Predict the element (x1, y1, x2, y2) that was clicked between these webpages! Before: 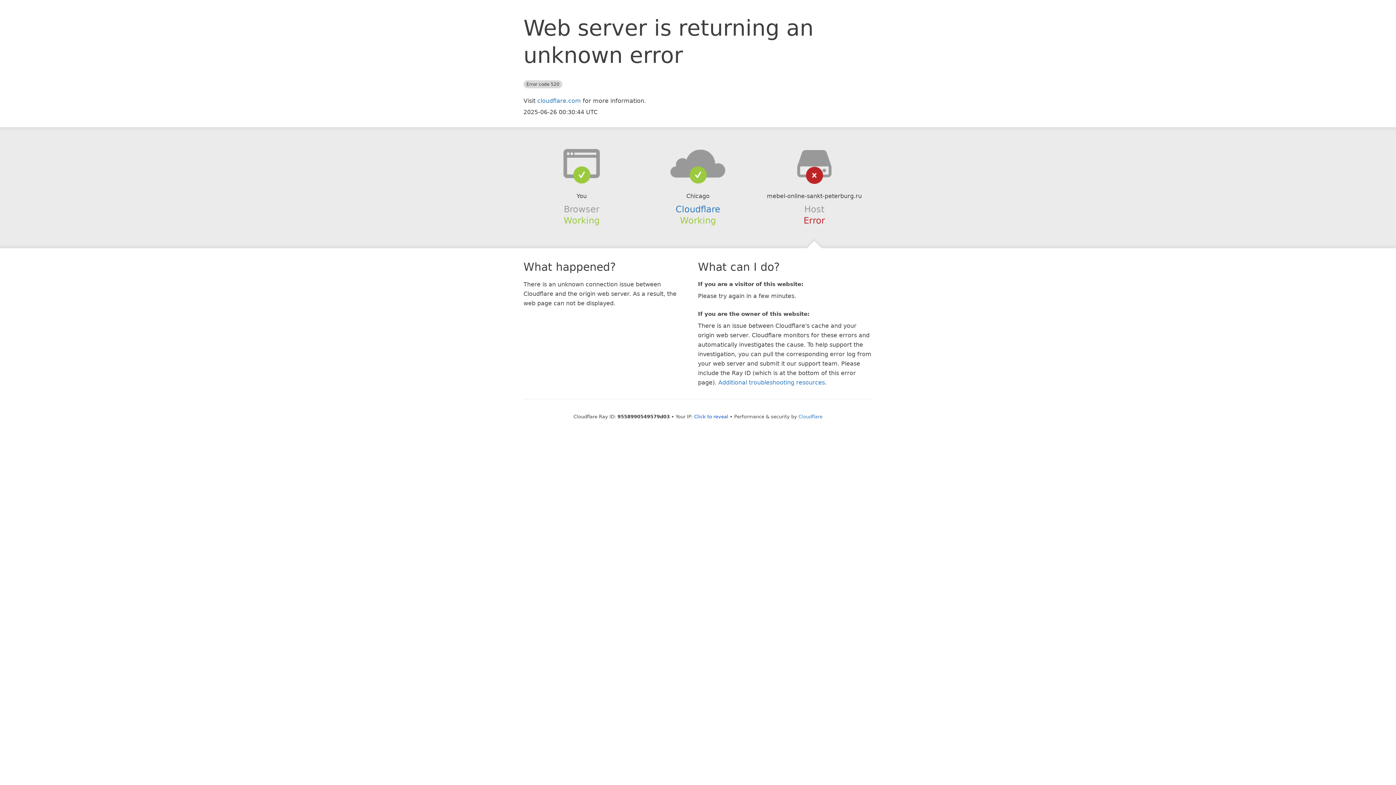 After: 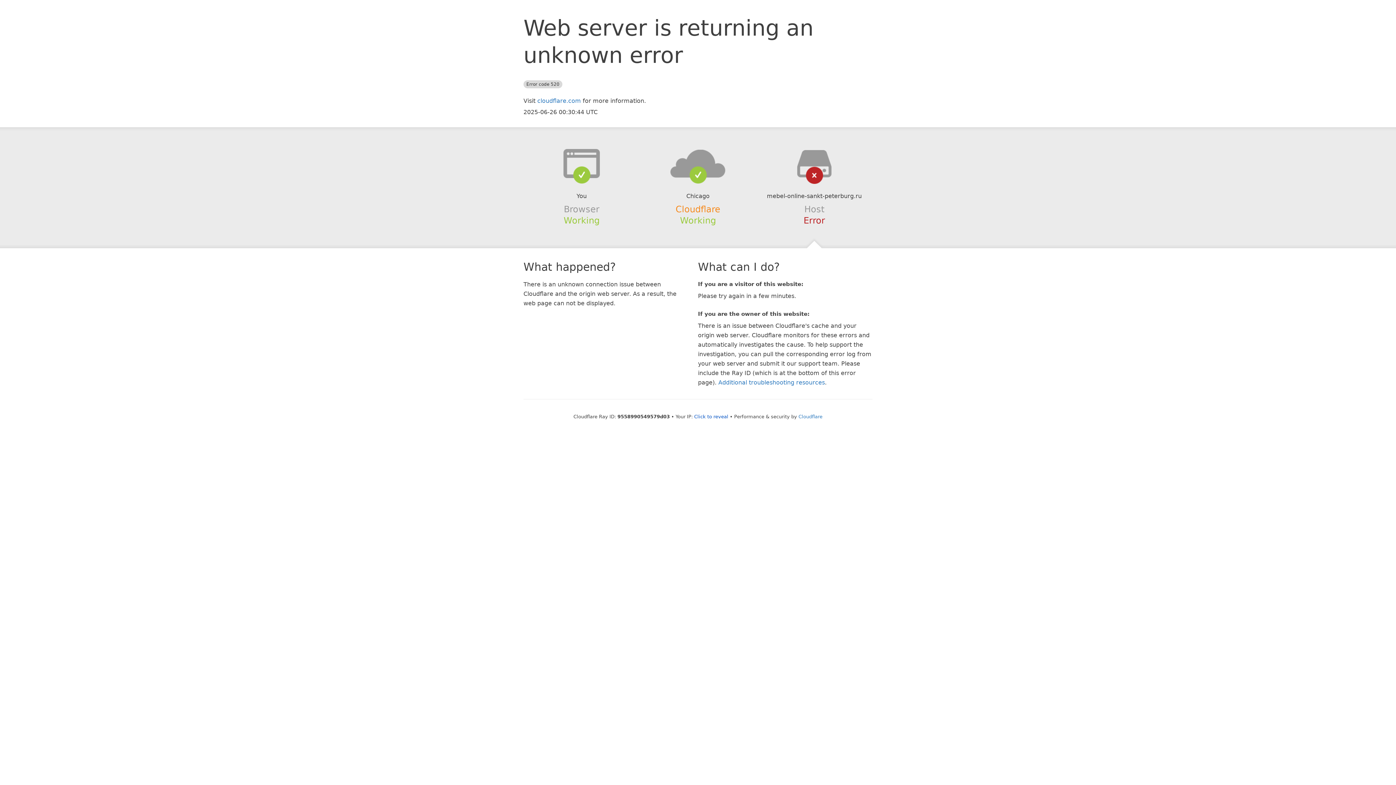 Action: label: Cloudflare bbox: (675, 204, 720, 214)